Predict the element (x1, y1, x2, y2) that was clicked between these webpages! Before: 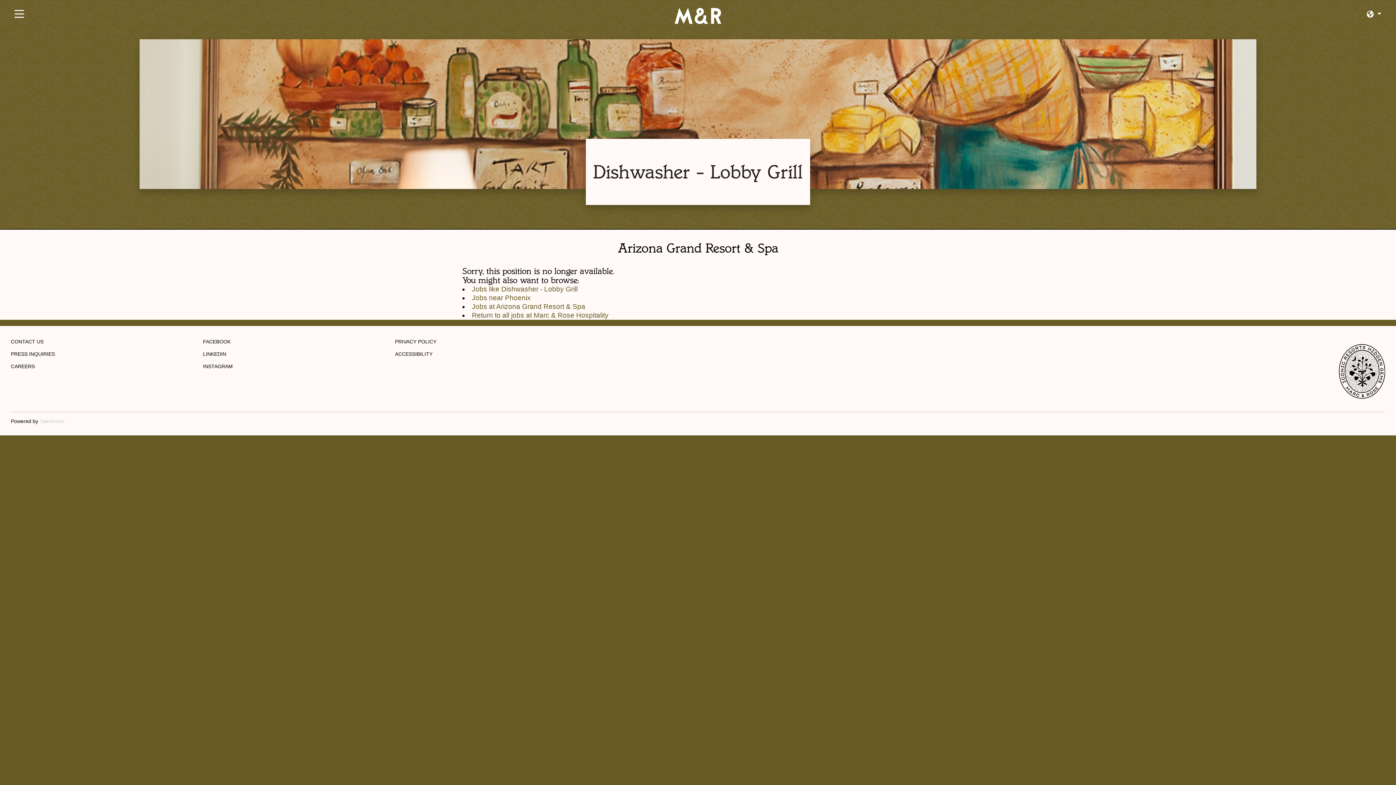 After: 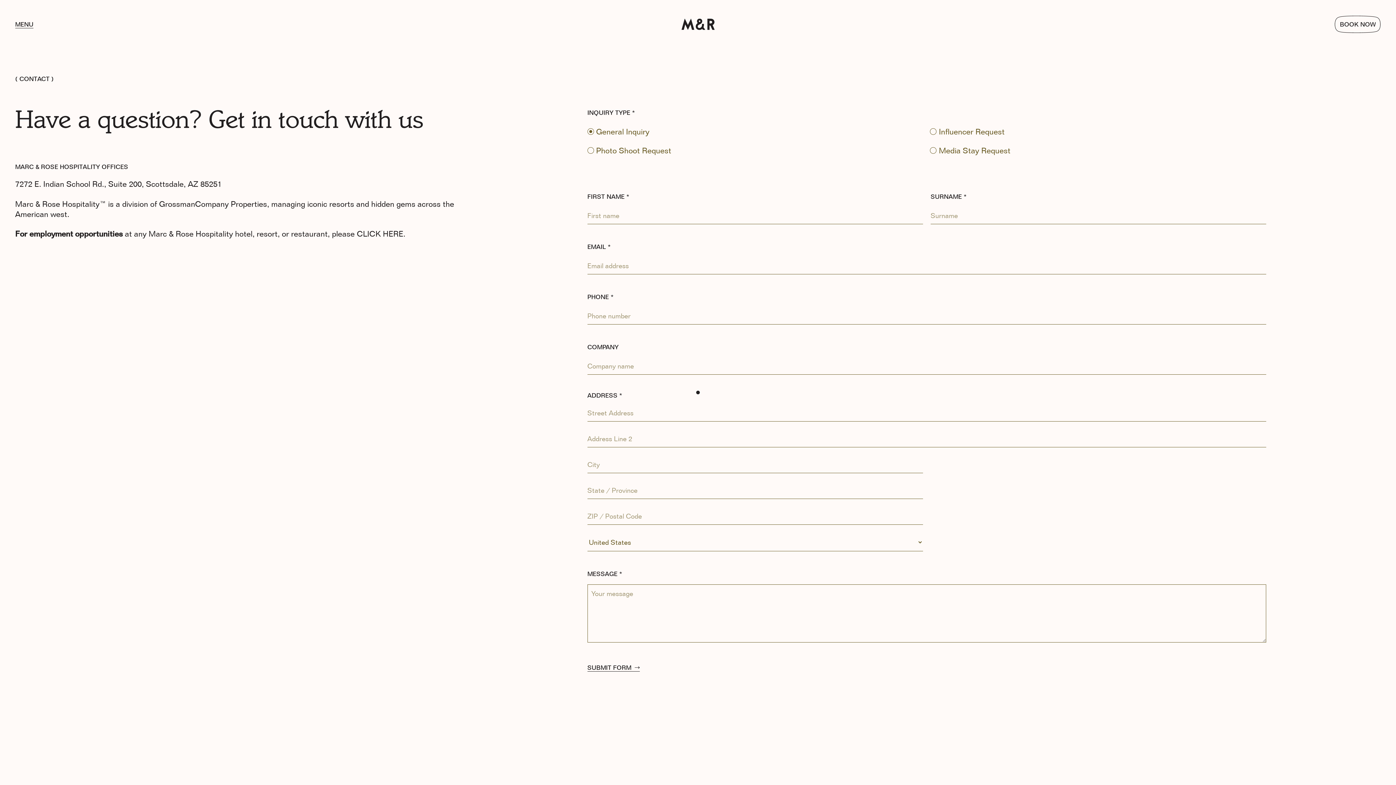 Action: bbox: (10, 338, 43, 344) label: CONTACT US